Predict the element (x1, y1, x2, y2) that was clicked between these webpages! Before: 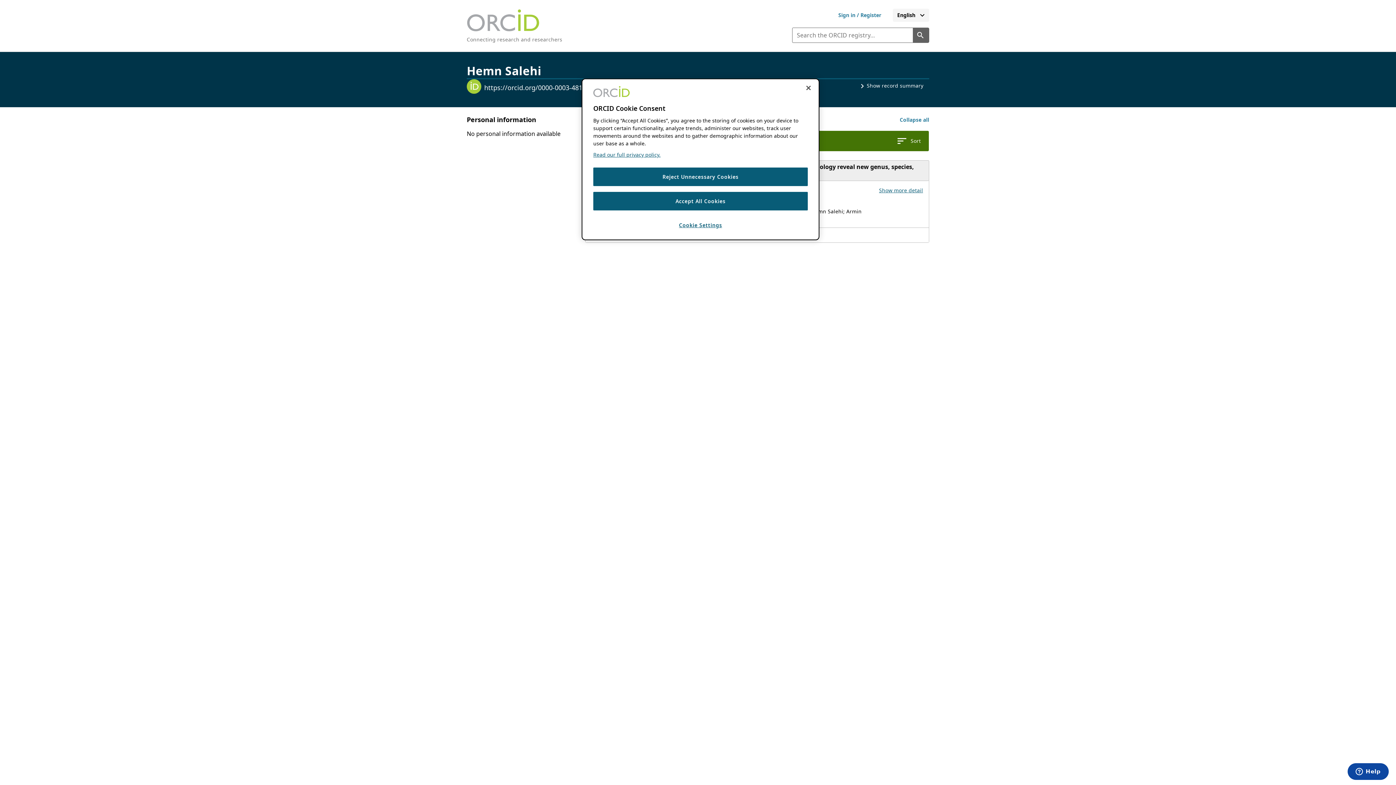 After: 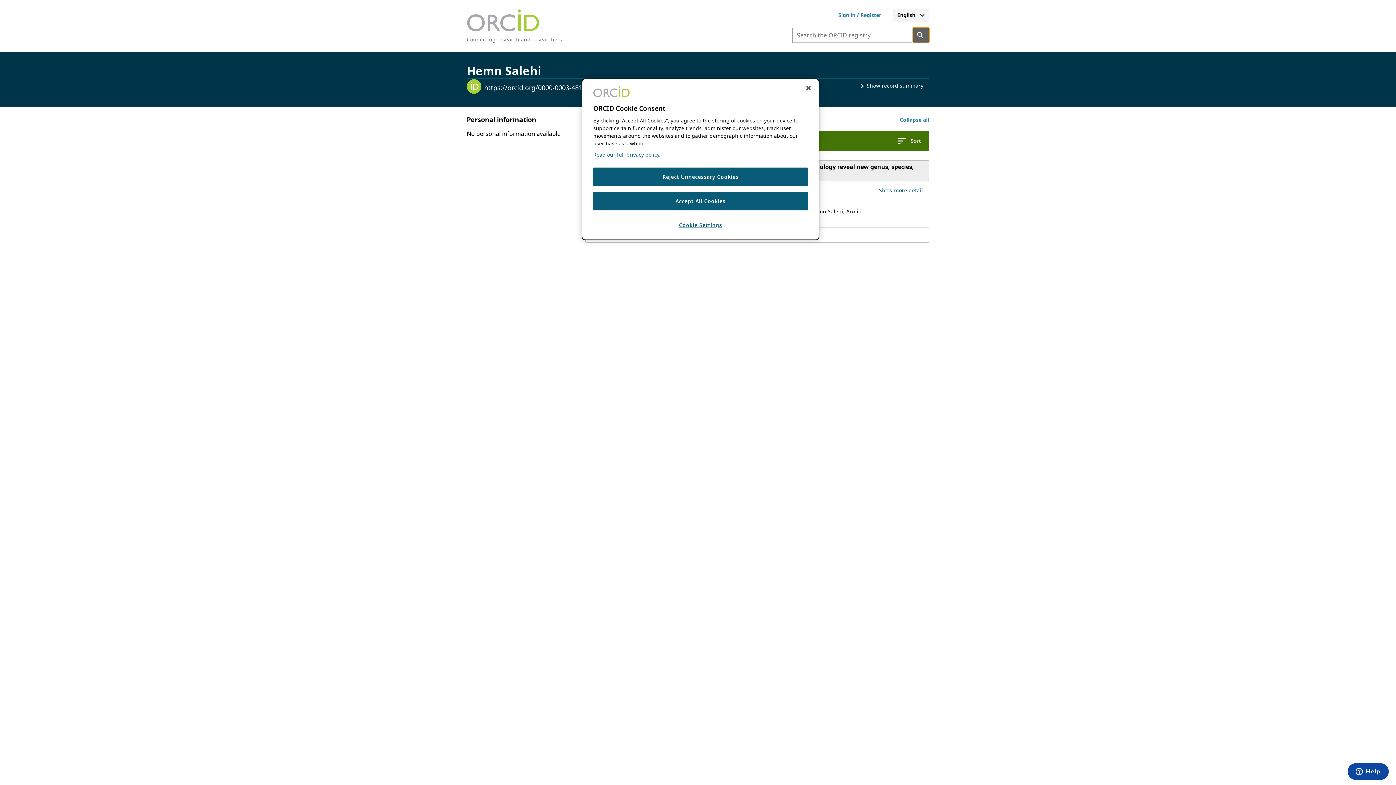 Action: label: Search the ORCID registry bbox: (913, 27, 929, 42)